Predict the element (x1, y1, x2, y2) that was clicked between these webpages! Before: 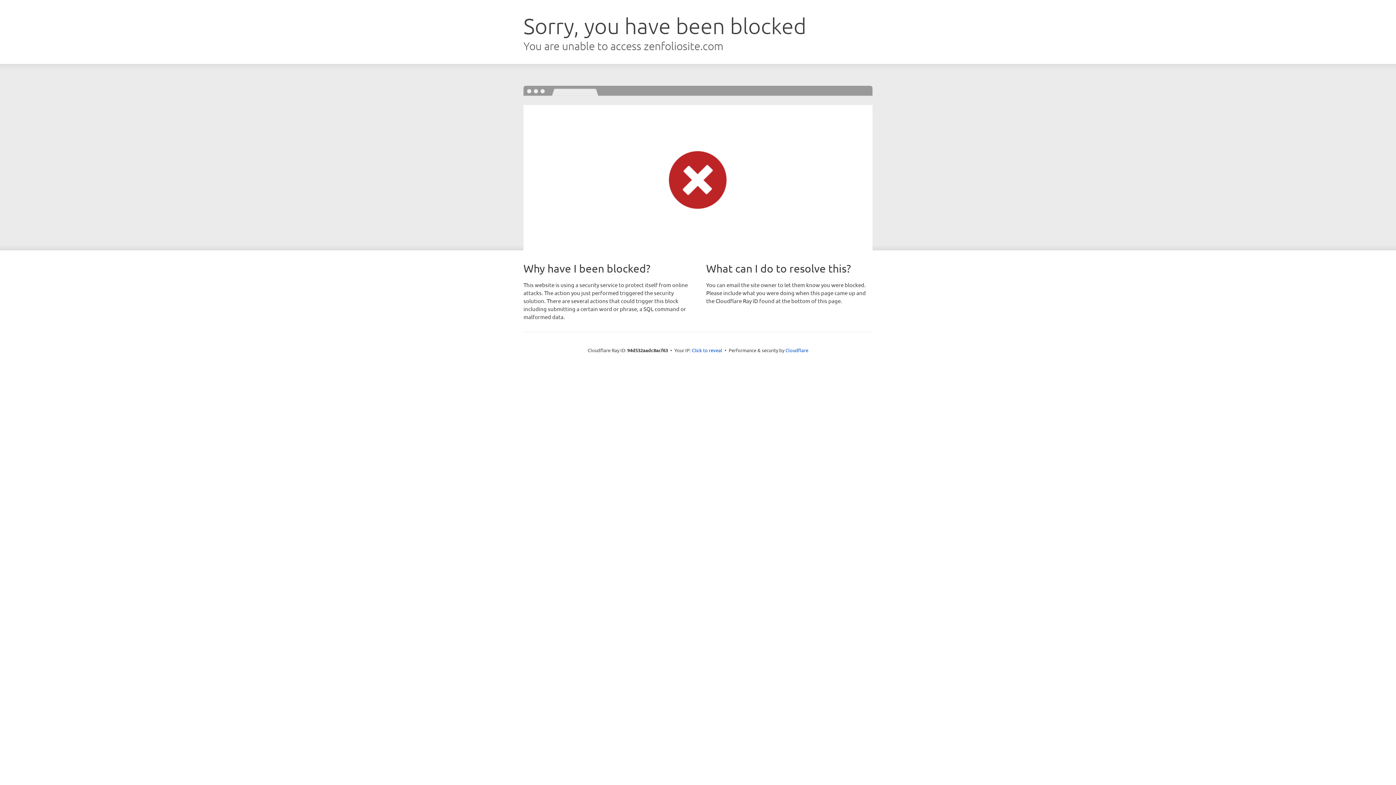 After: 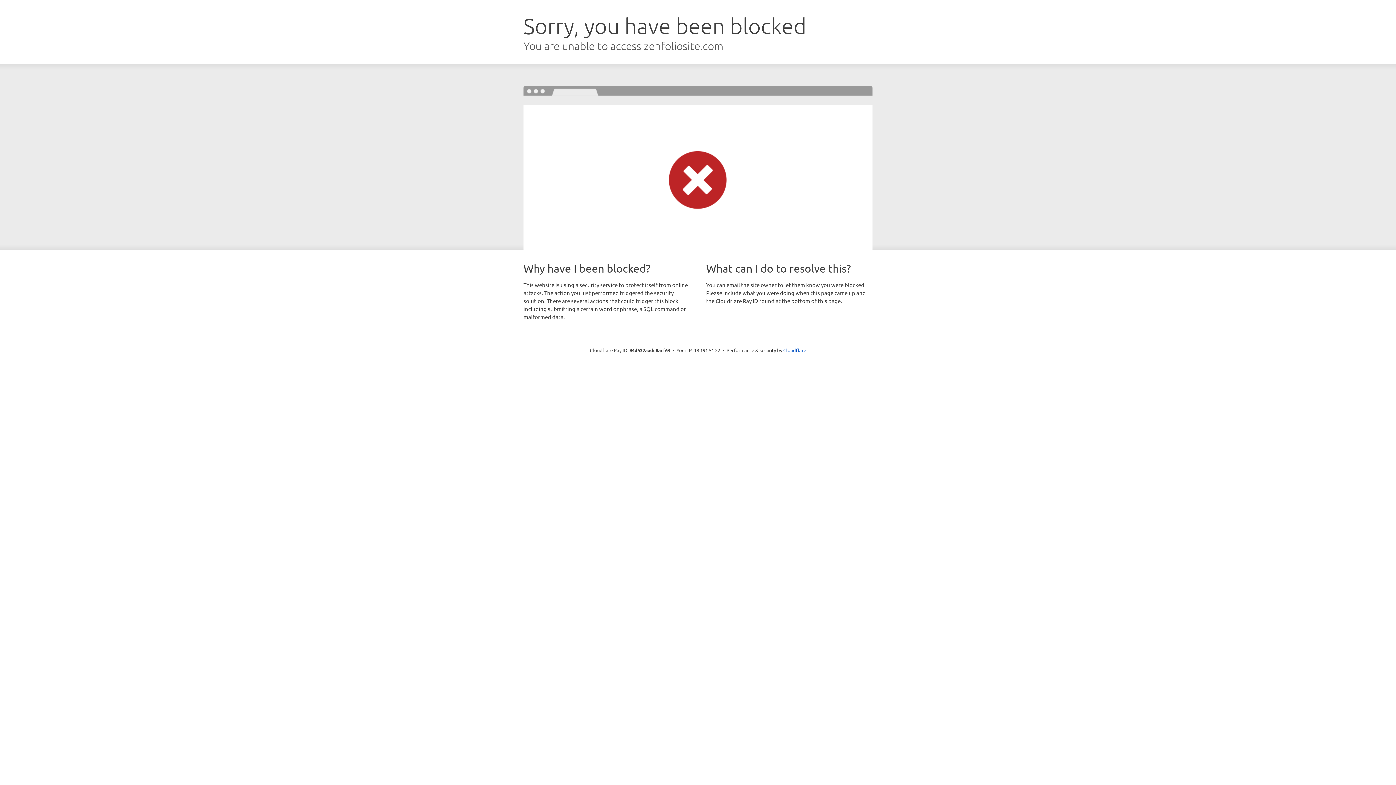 Action: bbox: (692, 346, 722, 353) label: Click to reveal